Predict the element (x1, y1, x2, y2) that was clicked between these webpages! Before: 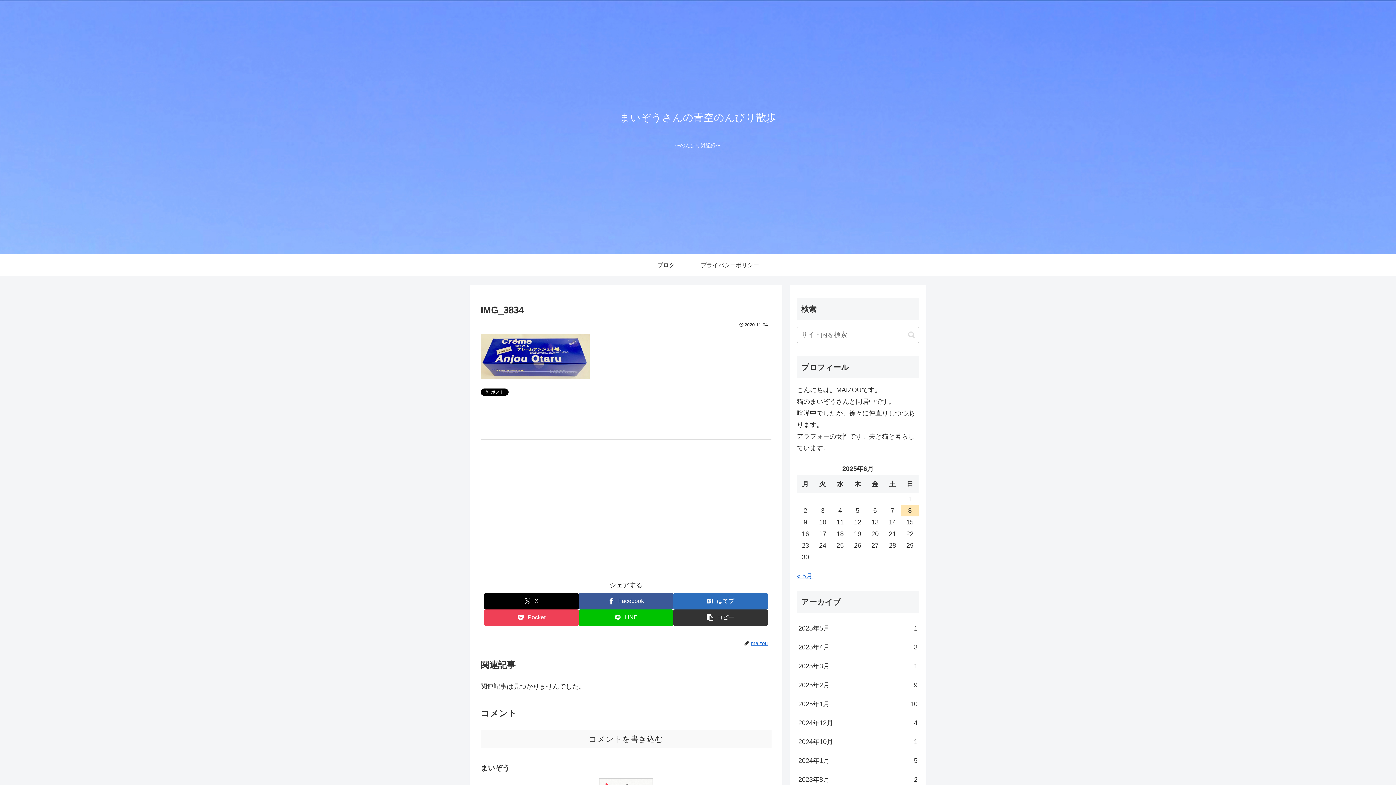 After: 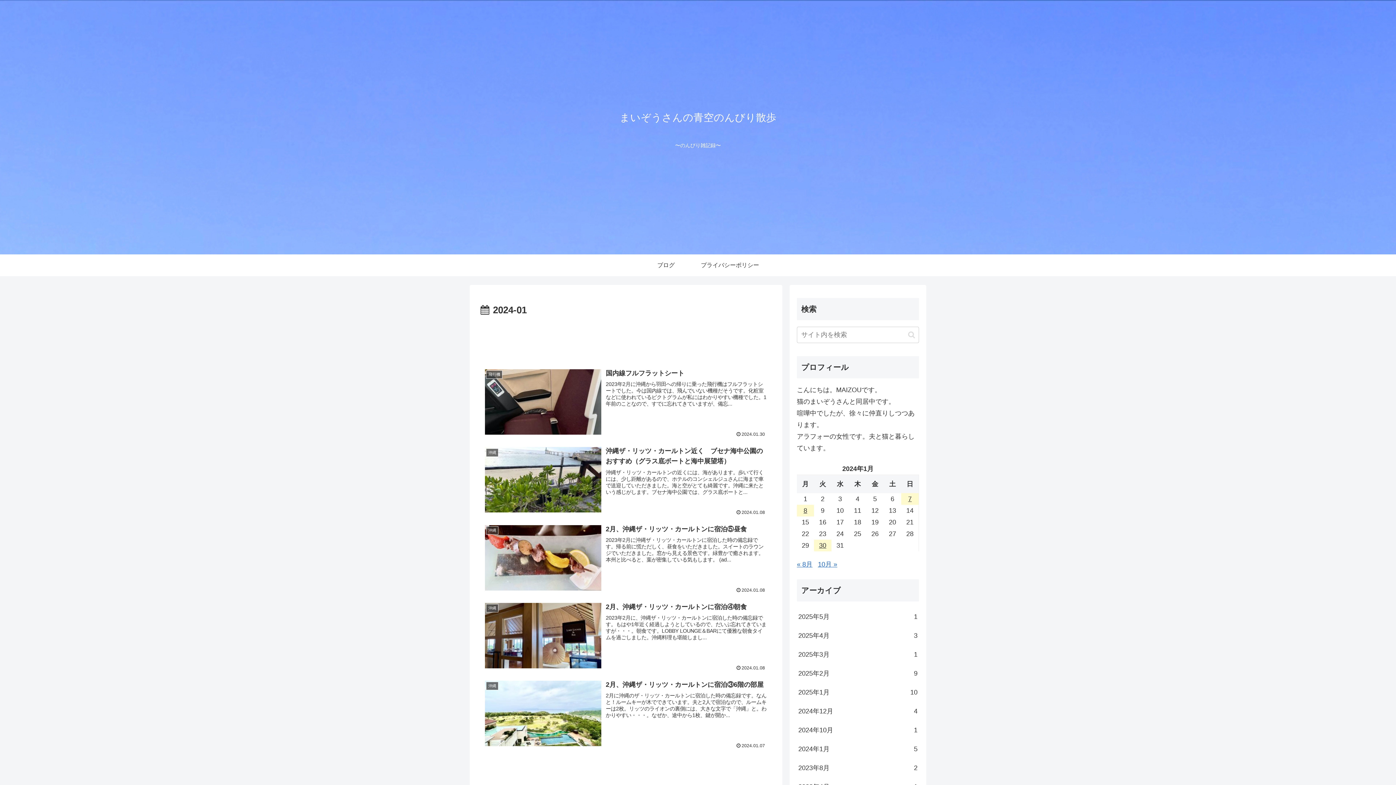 Action: bbox: (797, 751, 919, 770) label: 2024年1月
5